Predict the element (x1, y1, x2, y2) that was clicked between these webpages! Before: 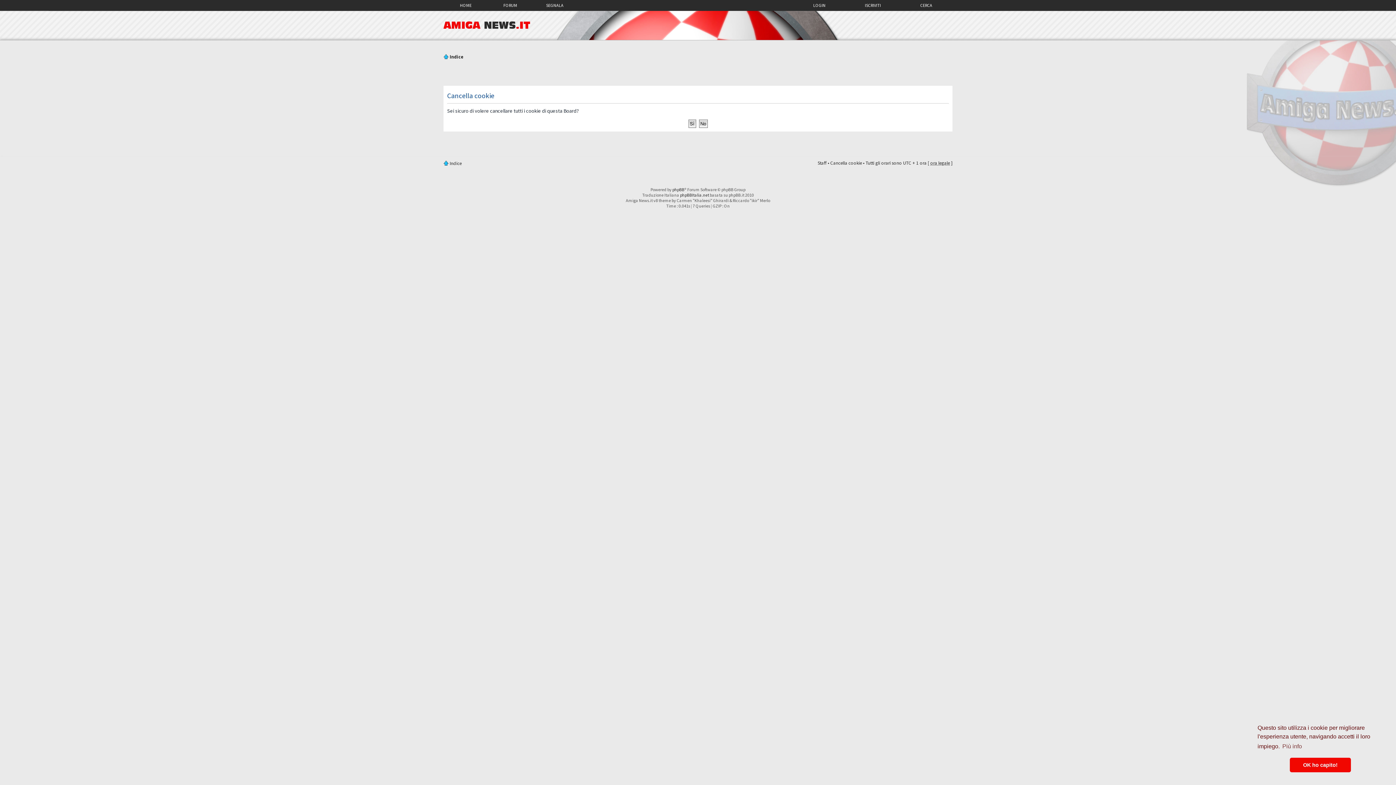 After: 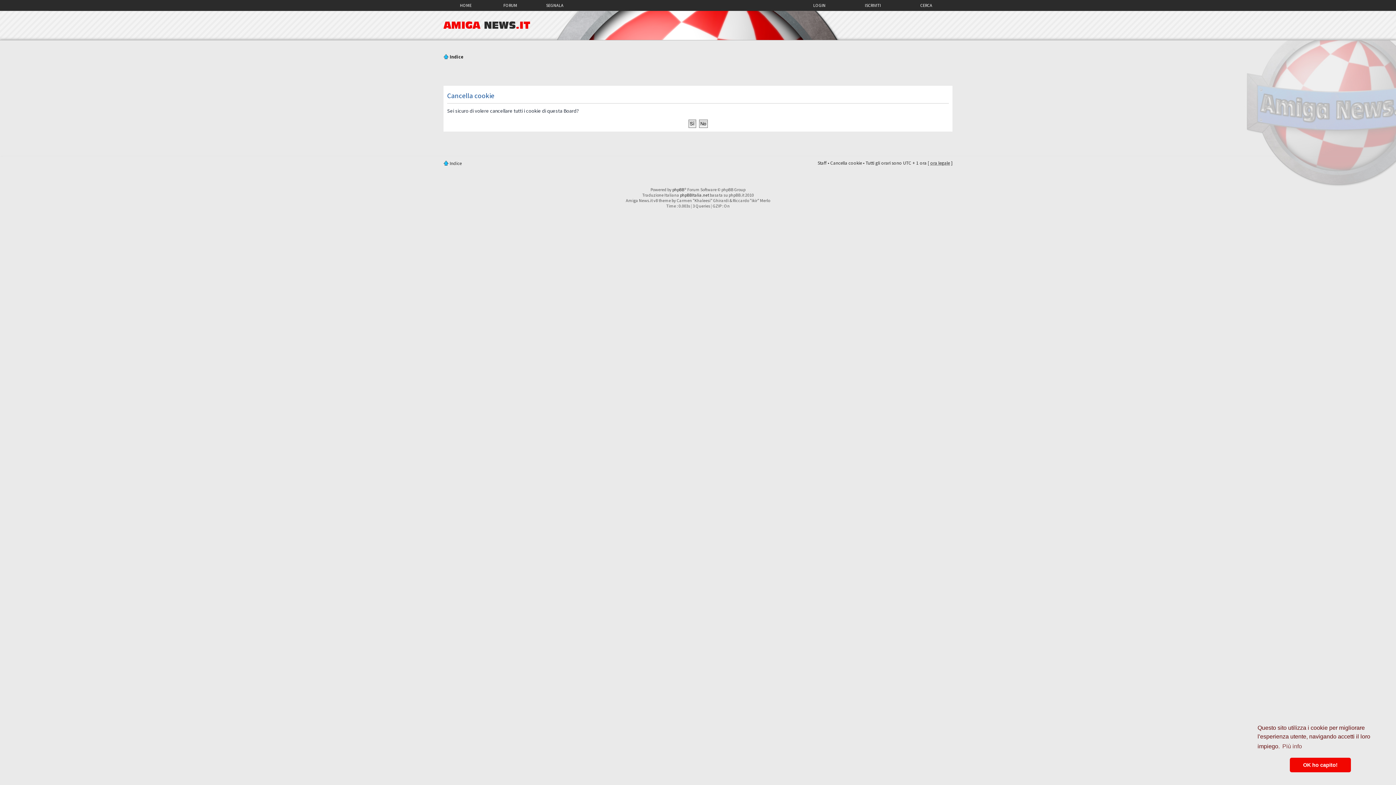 Action: label: Cancella cookie bbox: (830, 160, 862, 166)